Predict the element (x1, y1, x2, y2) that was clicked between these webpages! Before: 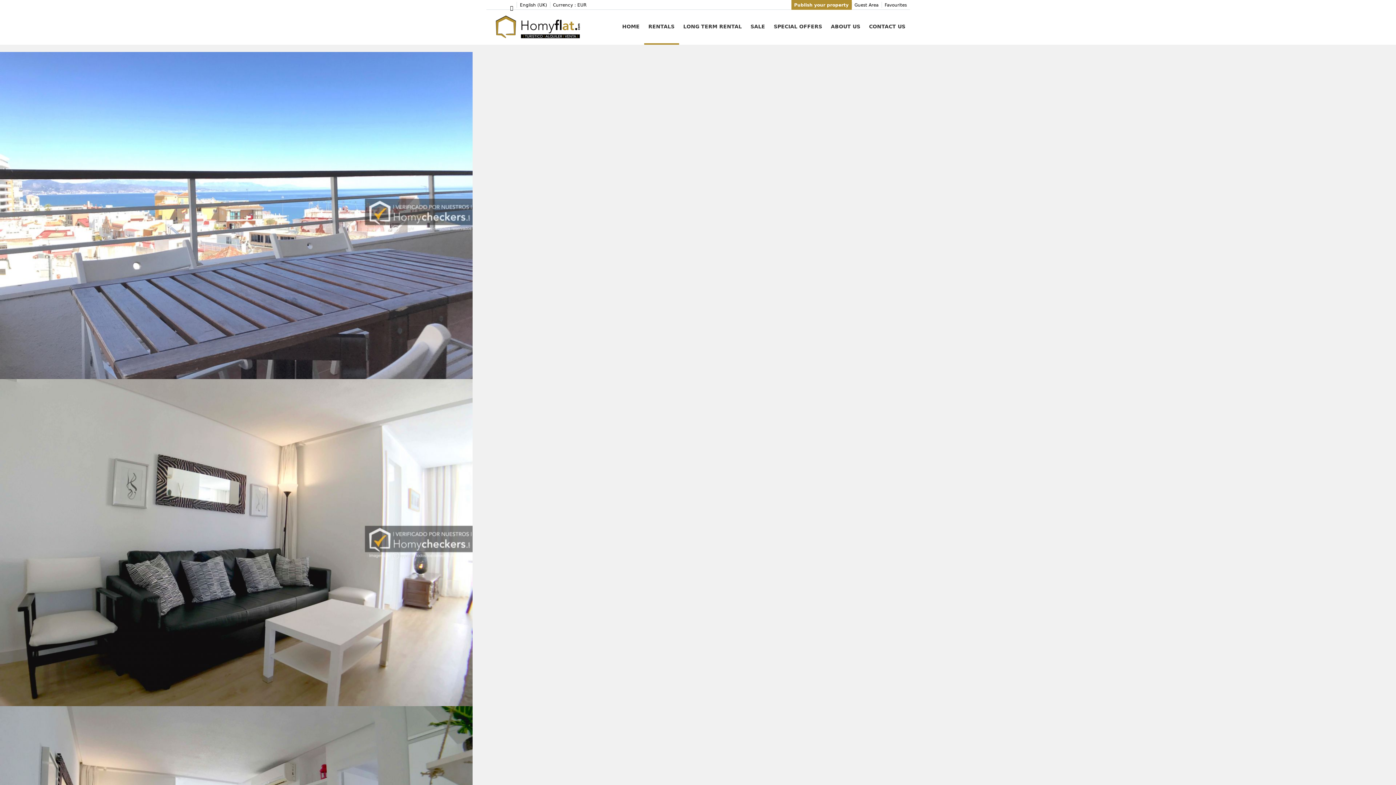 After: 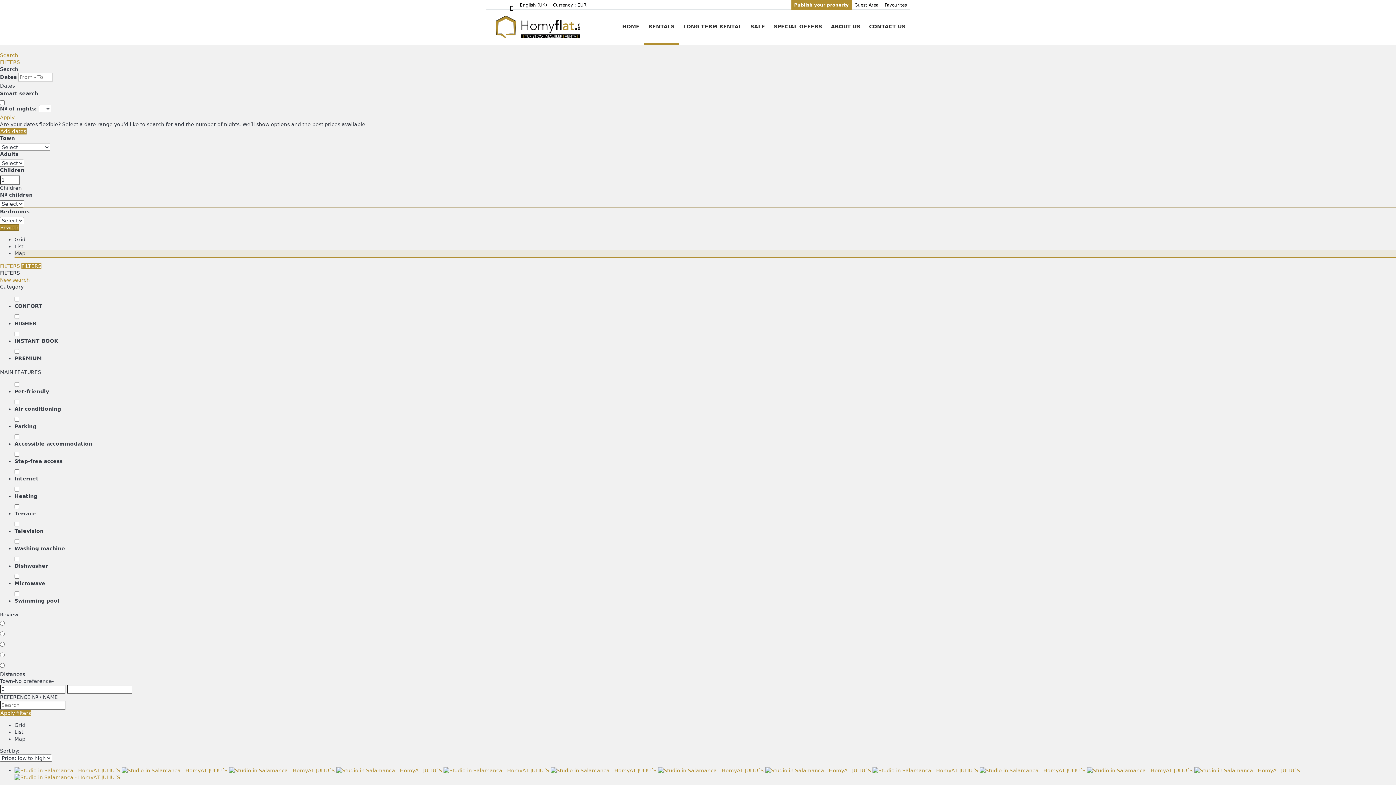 Action: bbox: (644, 9, 679, 44) label: RENTALS